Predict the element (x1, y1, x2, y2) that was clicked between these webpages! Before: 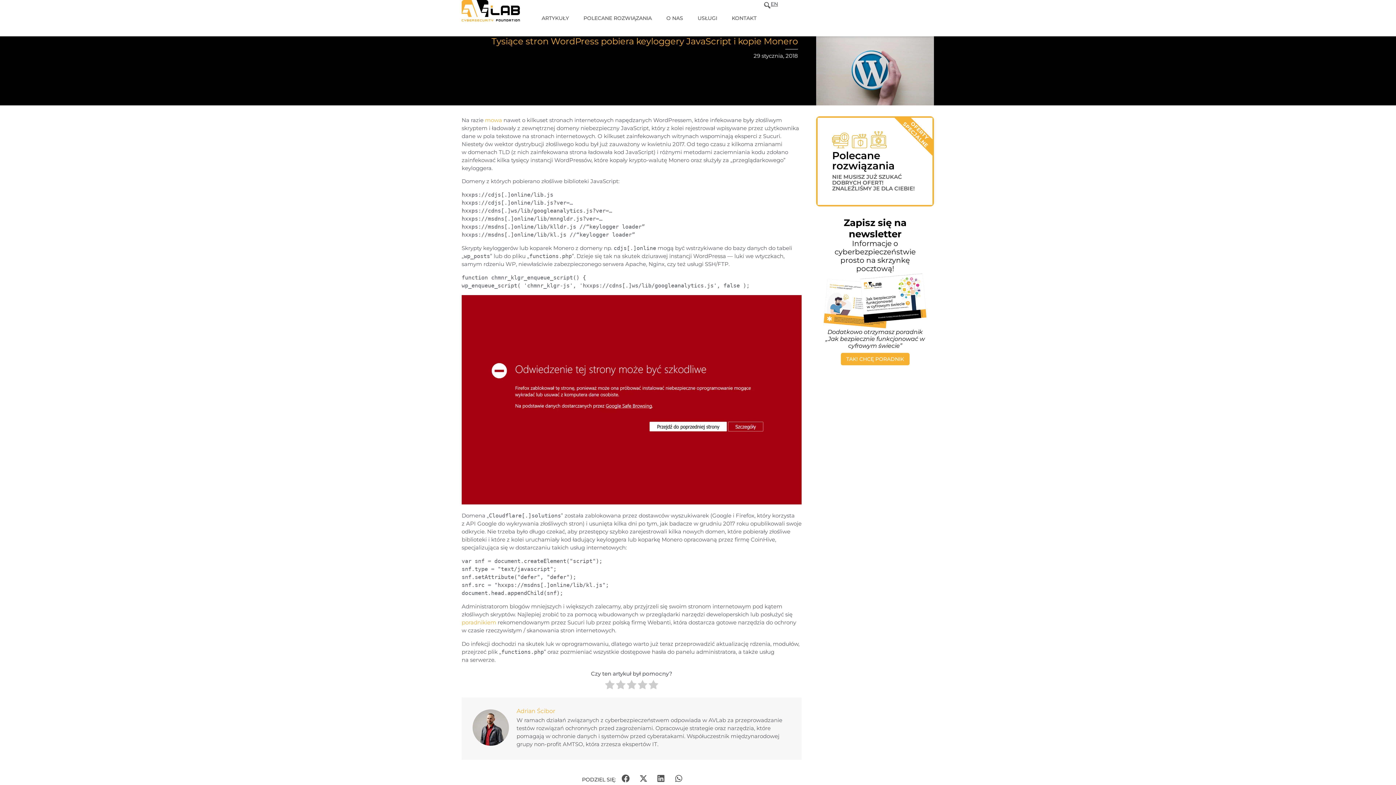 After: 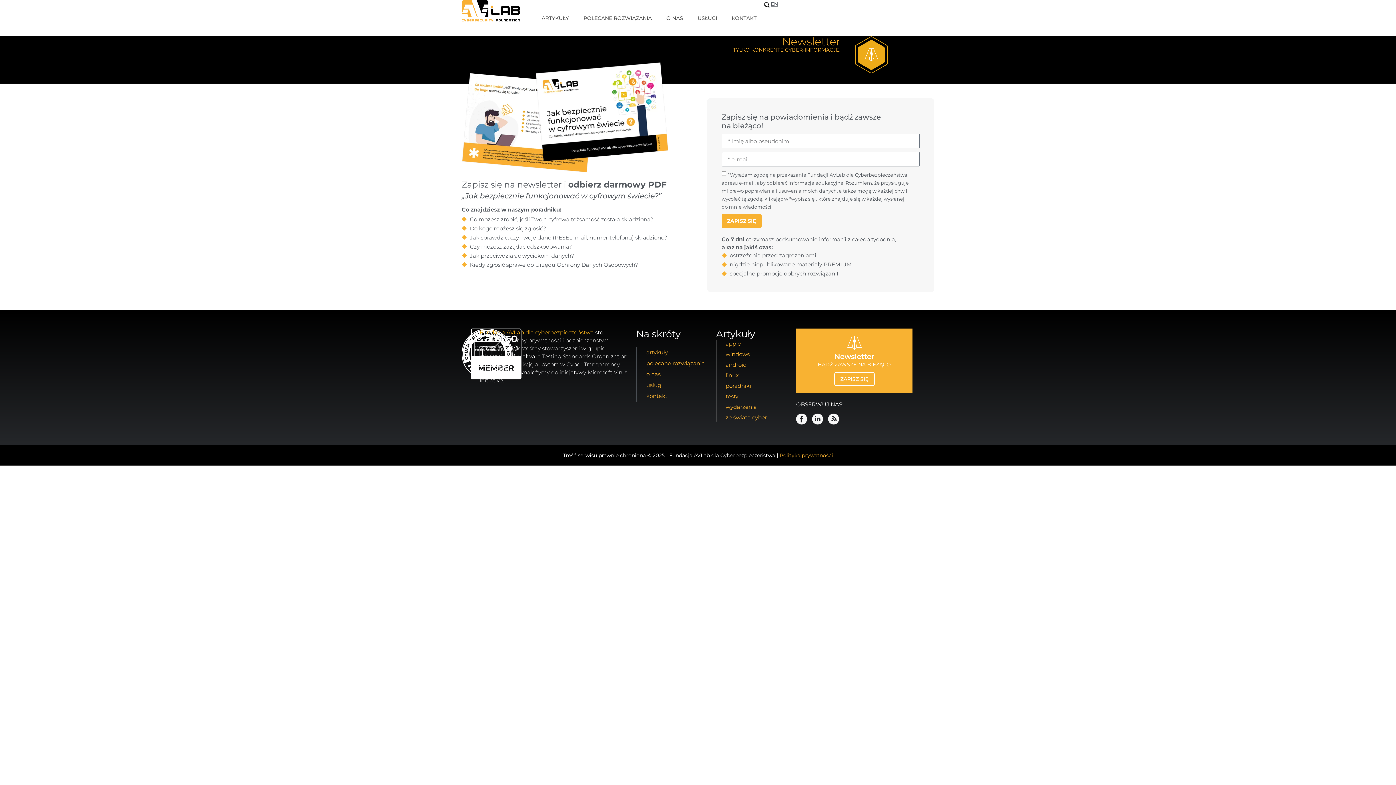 Action: bbox: (840, 353, 909, 365) label: TAK! CHCĘ PORADNIK